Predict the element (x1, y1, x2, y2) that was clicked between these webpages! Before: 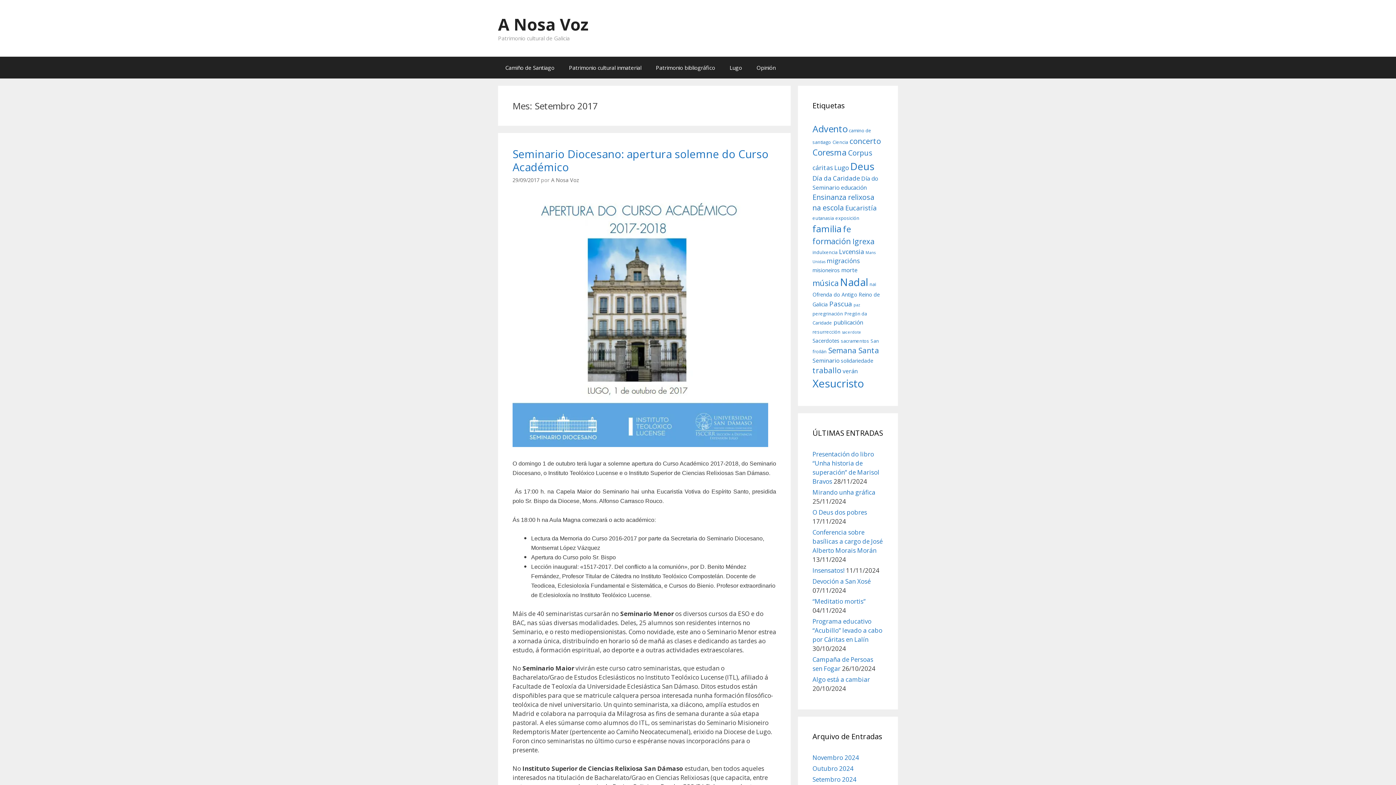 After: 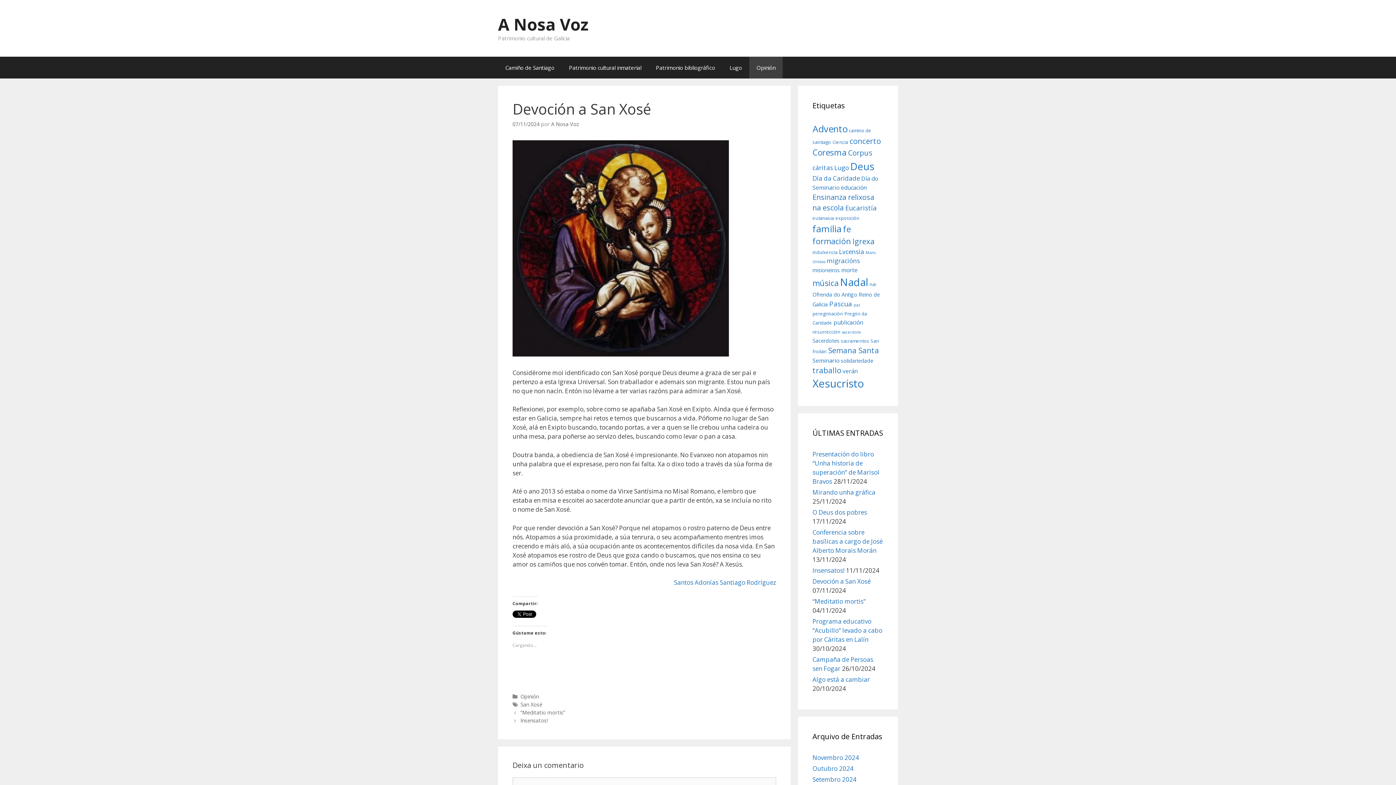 Action: label: Devoción a San Xosé bbox: (812, 577, 870, 585)